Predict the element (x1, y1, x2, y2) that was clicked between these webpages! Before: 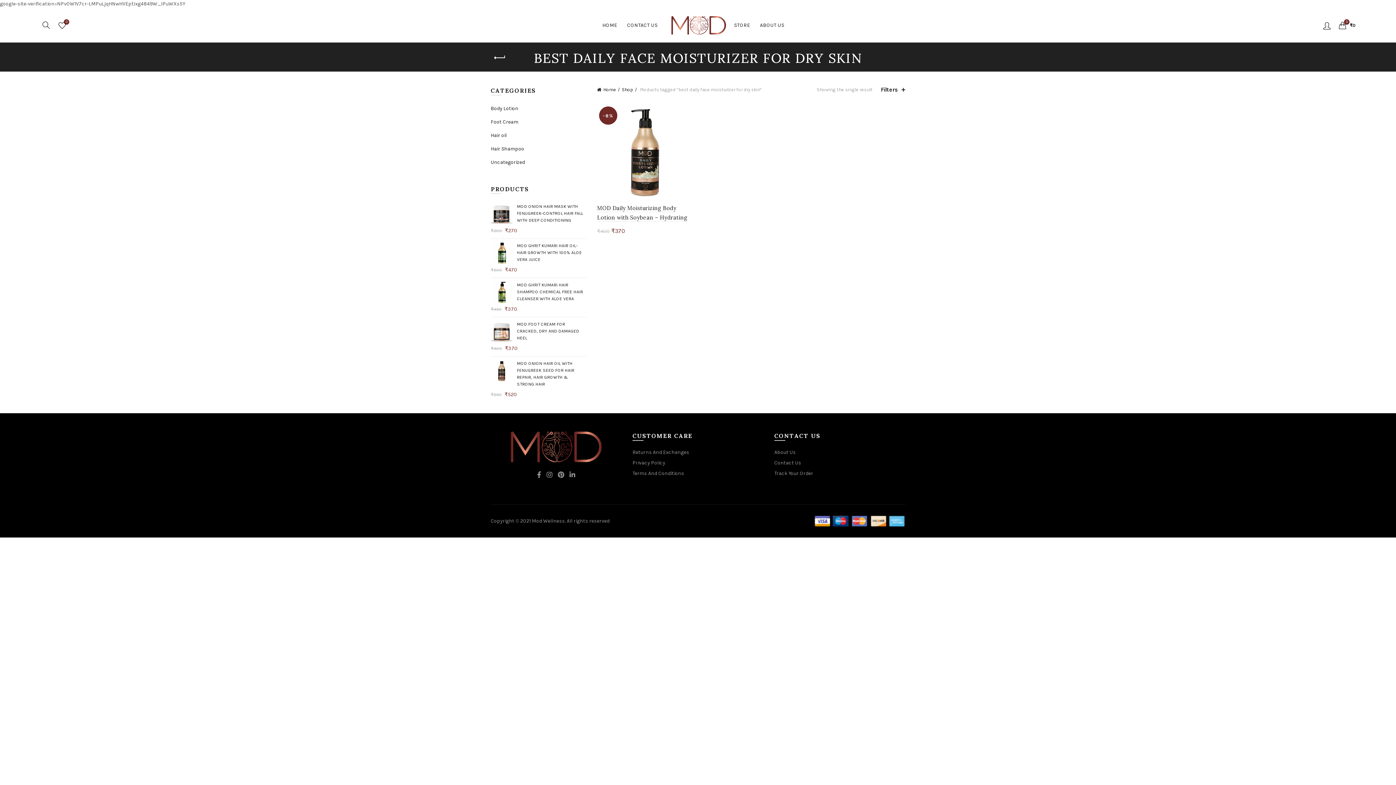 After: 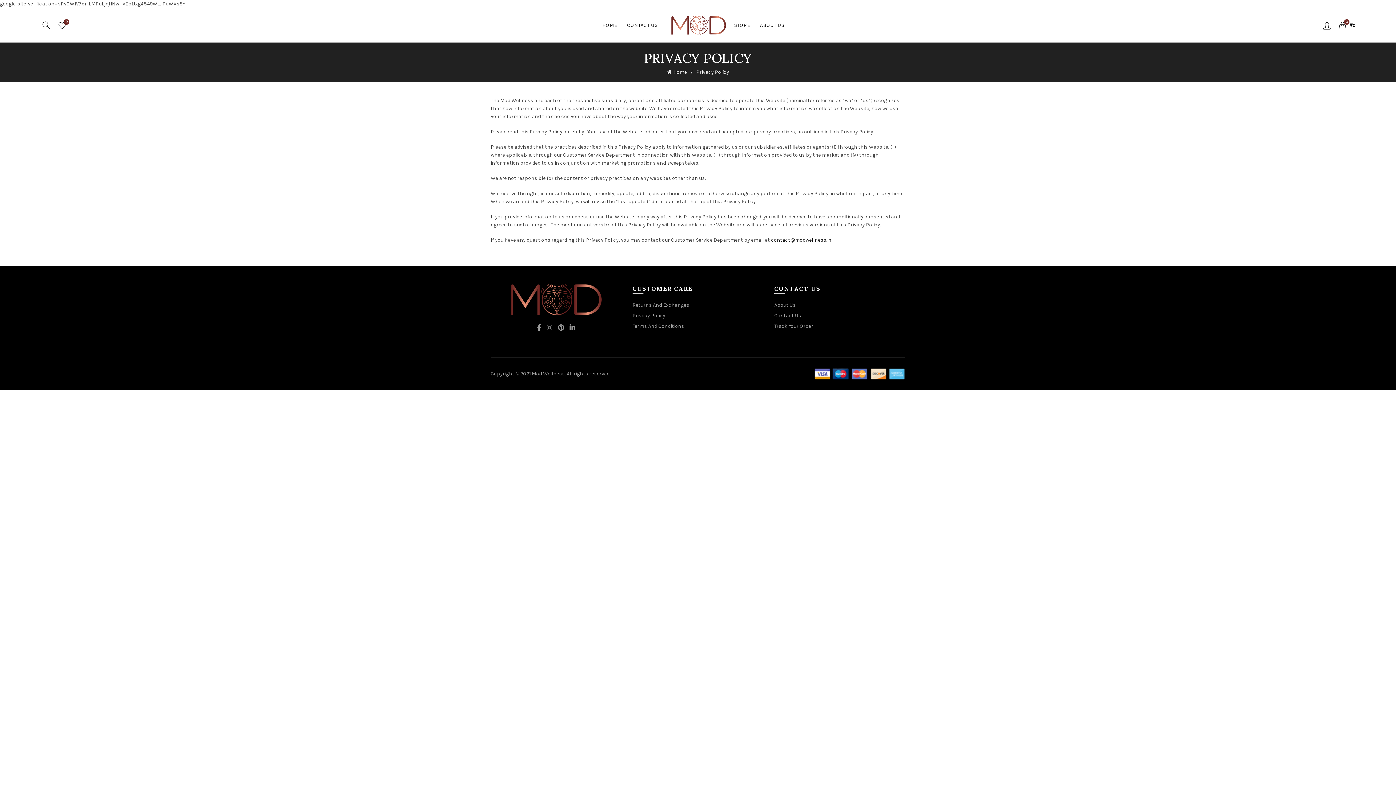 Action: bbox: (632, 460, 665, 466) label: Privacy Policy